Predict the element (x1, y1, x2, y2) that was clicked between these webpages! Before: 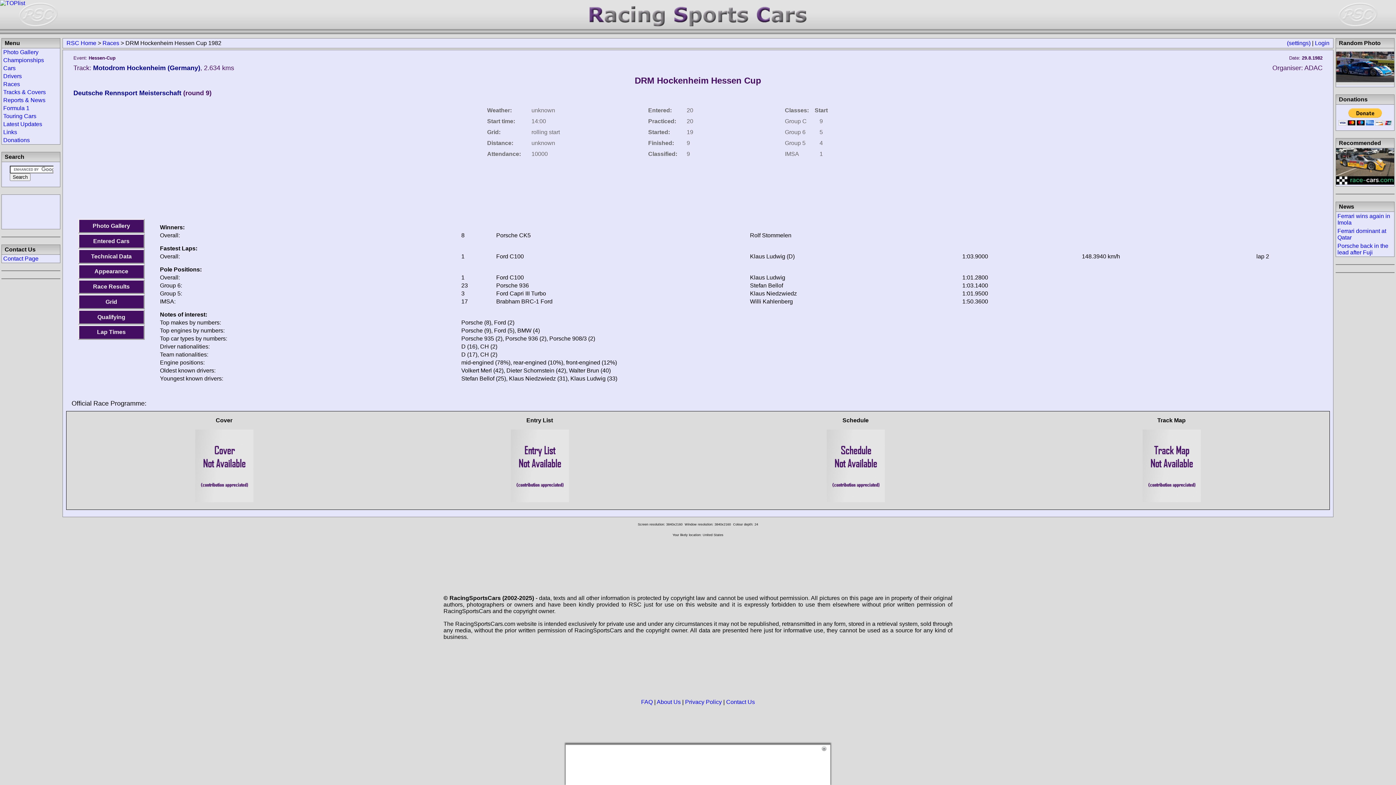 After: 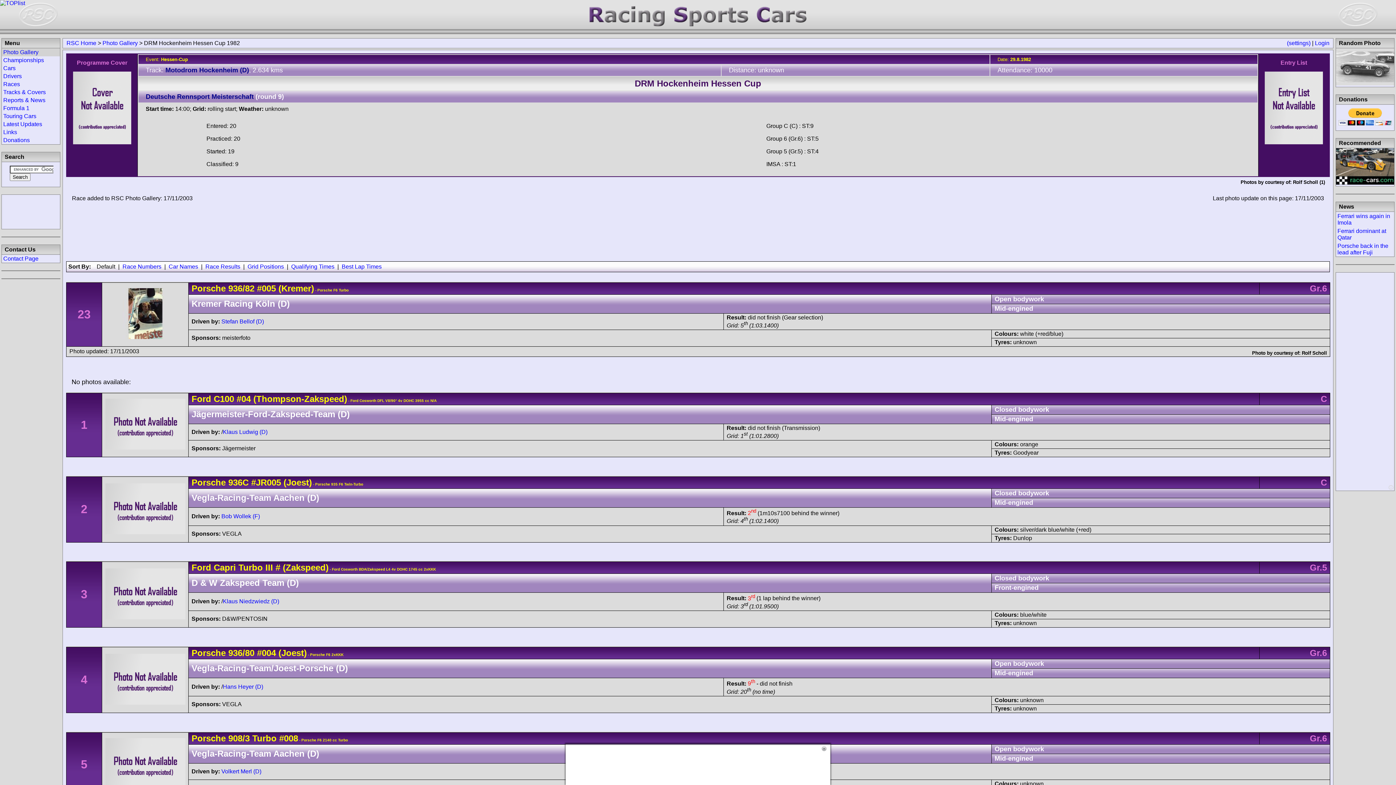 Action: label: Photo Gallery bbox: (78, 218, 144, 233)